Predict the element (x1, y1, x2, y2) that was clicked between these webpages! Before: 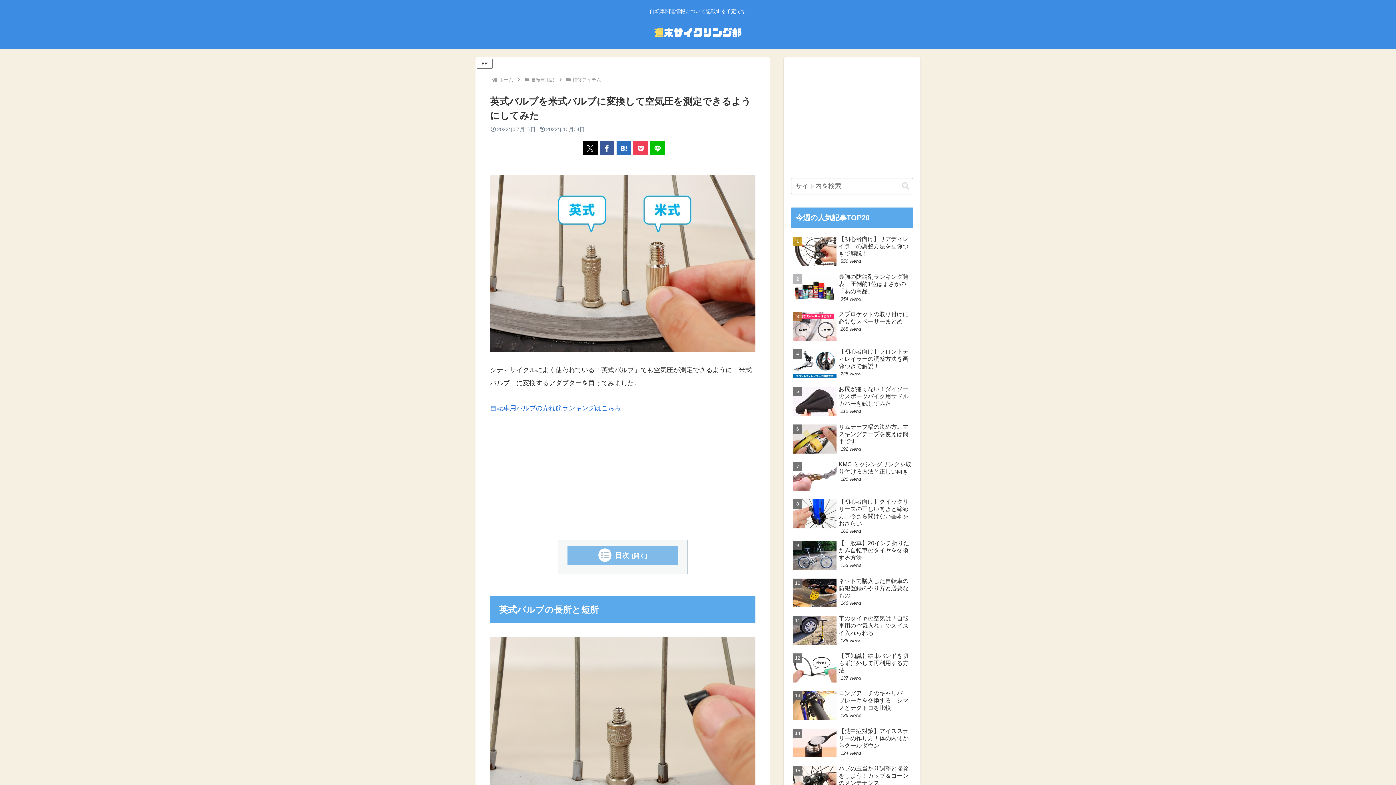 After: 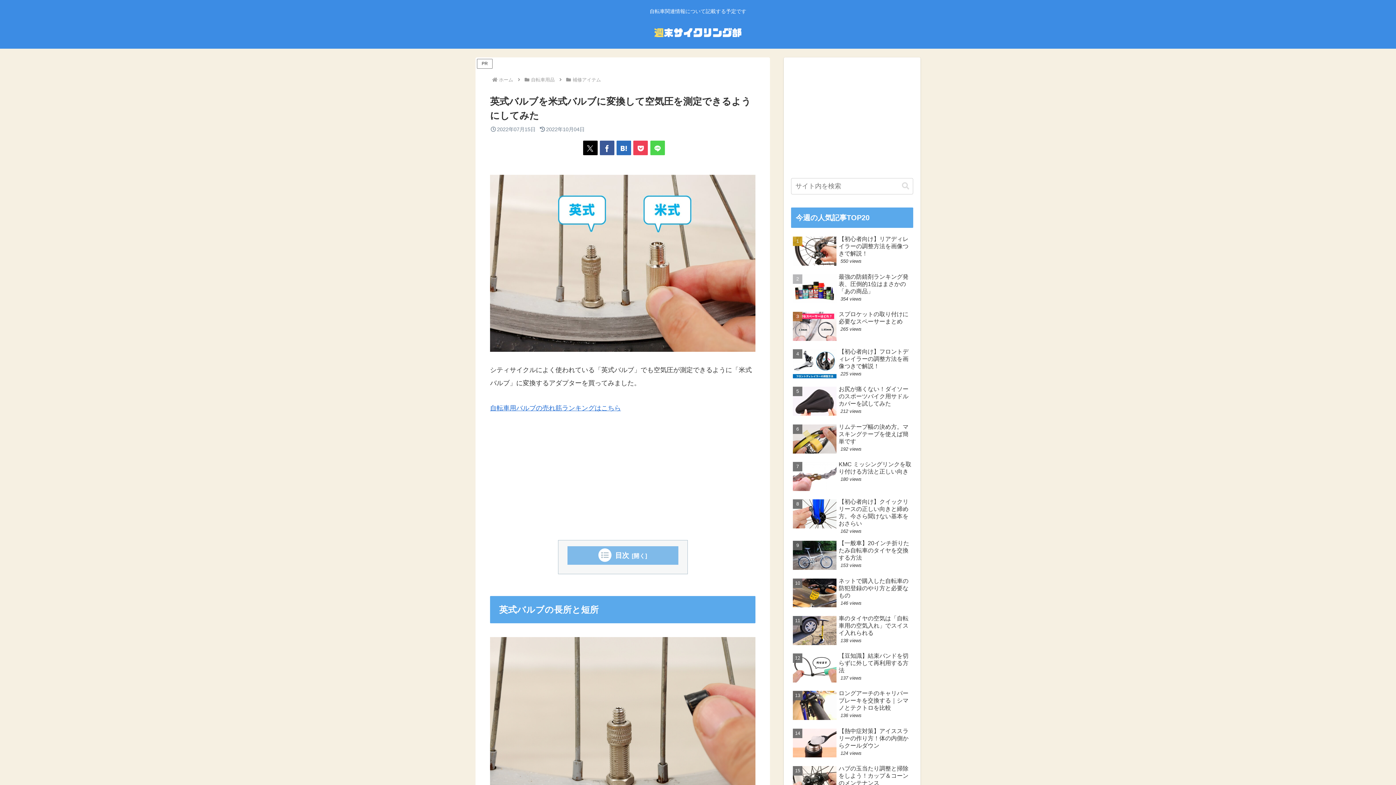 Action: label: LINEでシェア bbox: (650, 140, 664, 155)